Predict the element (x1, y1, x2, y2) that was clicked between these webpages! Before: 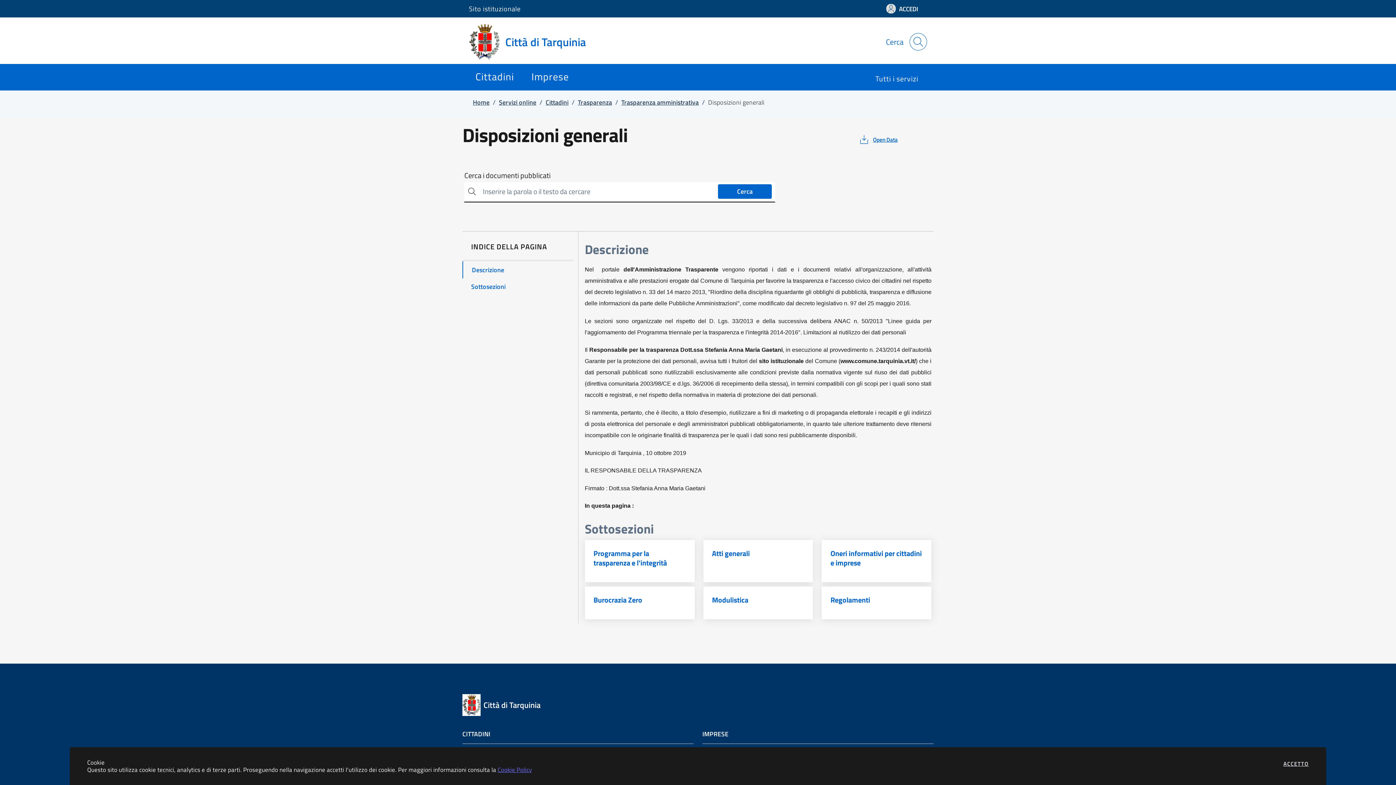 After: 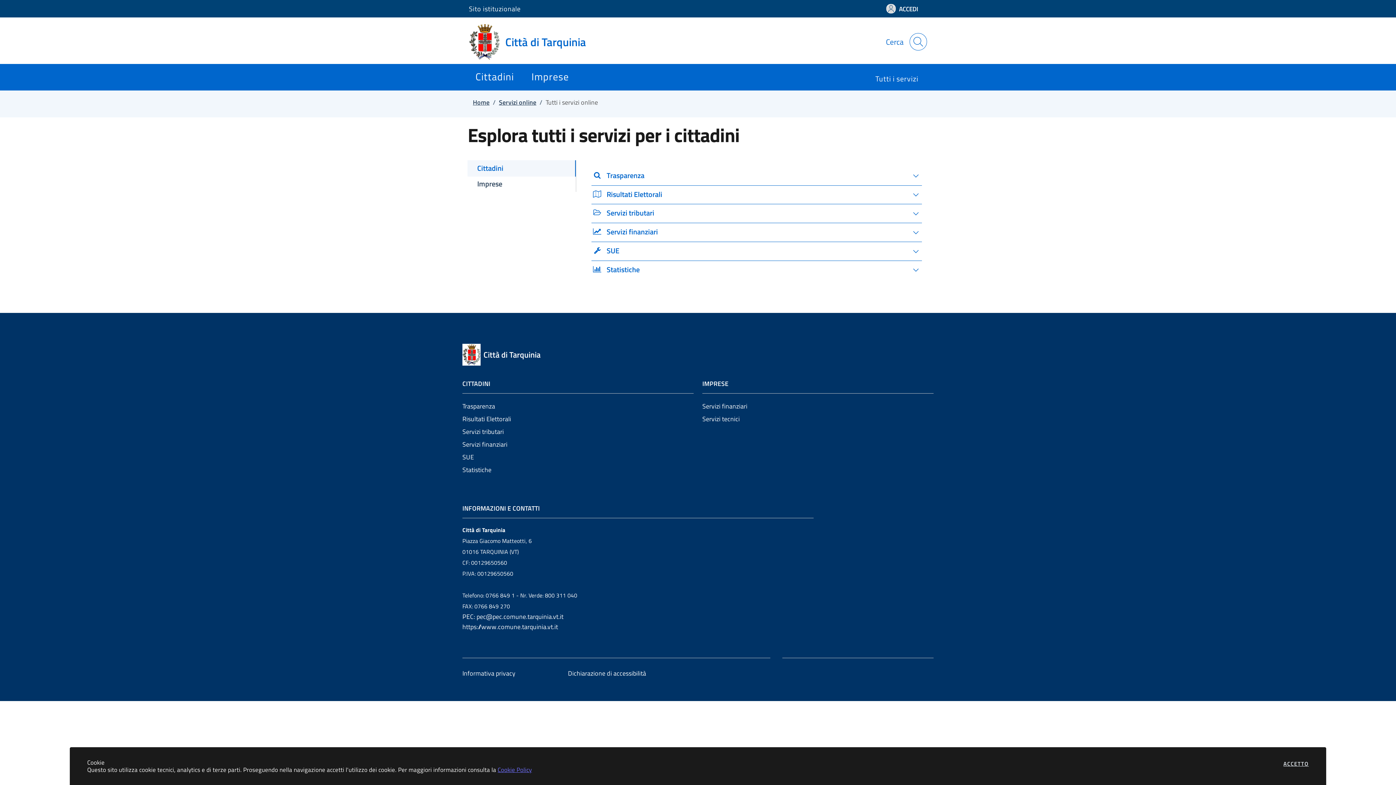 Action: bbox: (866, 68, 927, 90) label: Tutti i servizi